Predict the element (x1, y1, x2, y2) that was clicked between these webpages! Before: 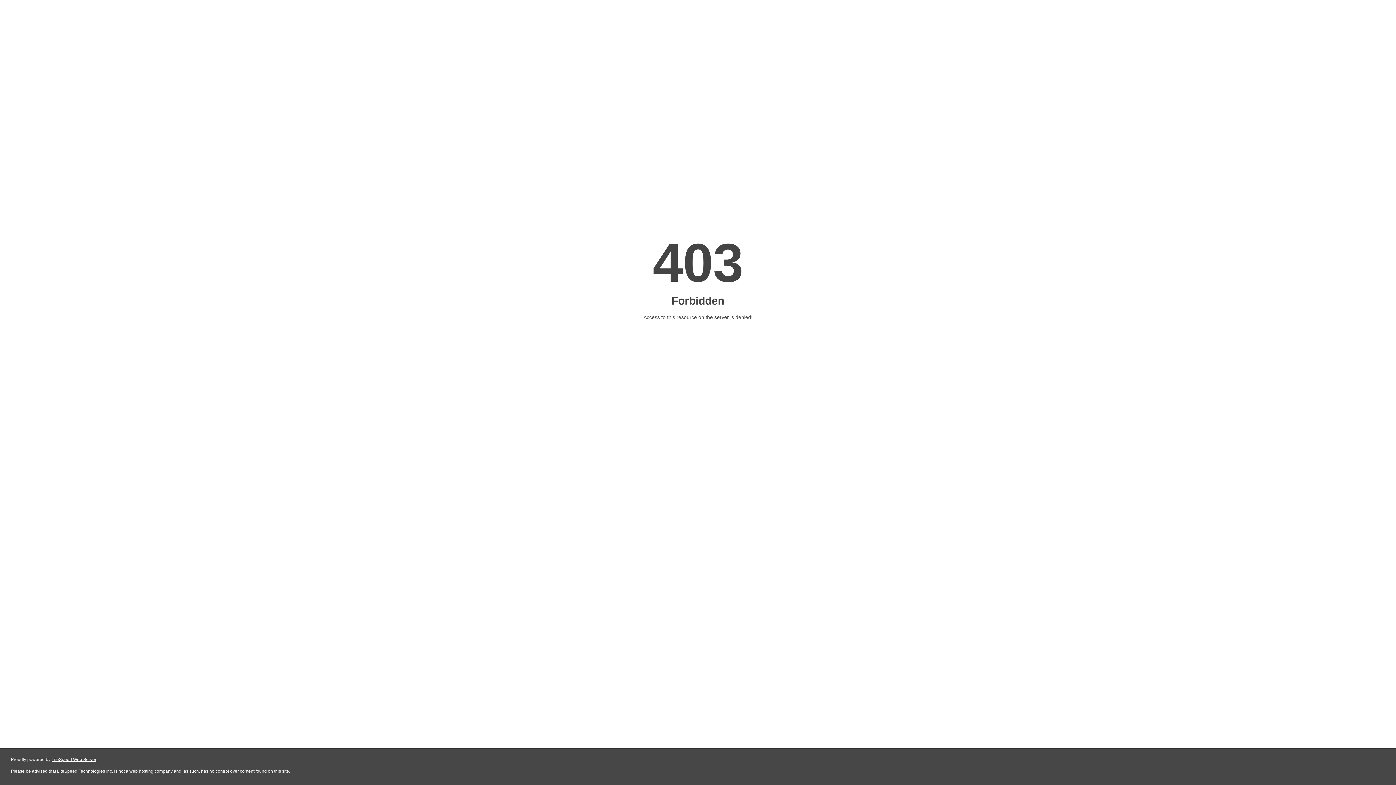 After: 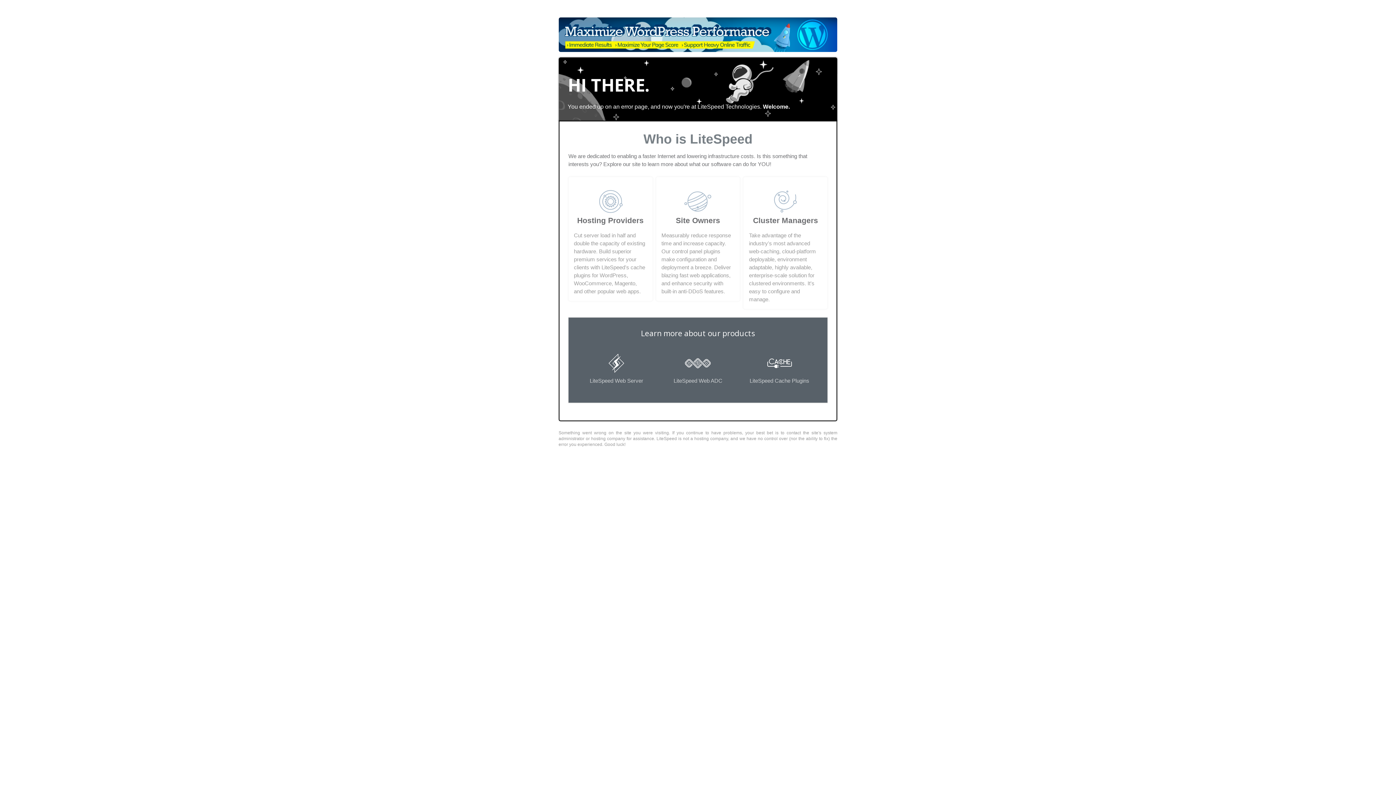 Action: bbox: (51, 757, 96, 762) label: LiteSpeed Web Server